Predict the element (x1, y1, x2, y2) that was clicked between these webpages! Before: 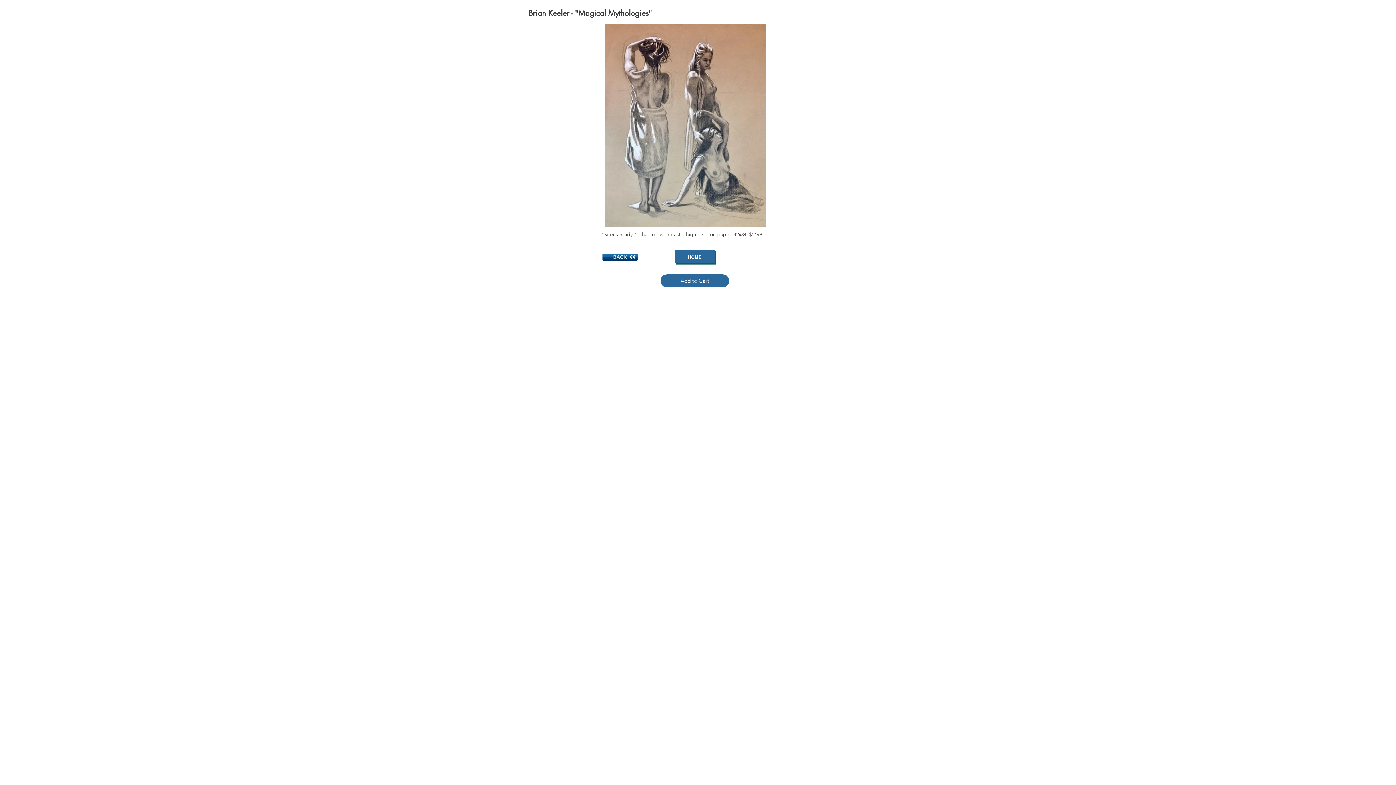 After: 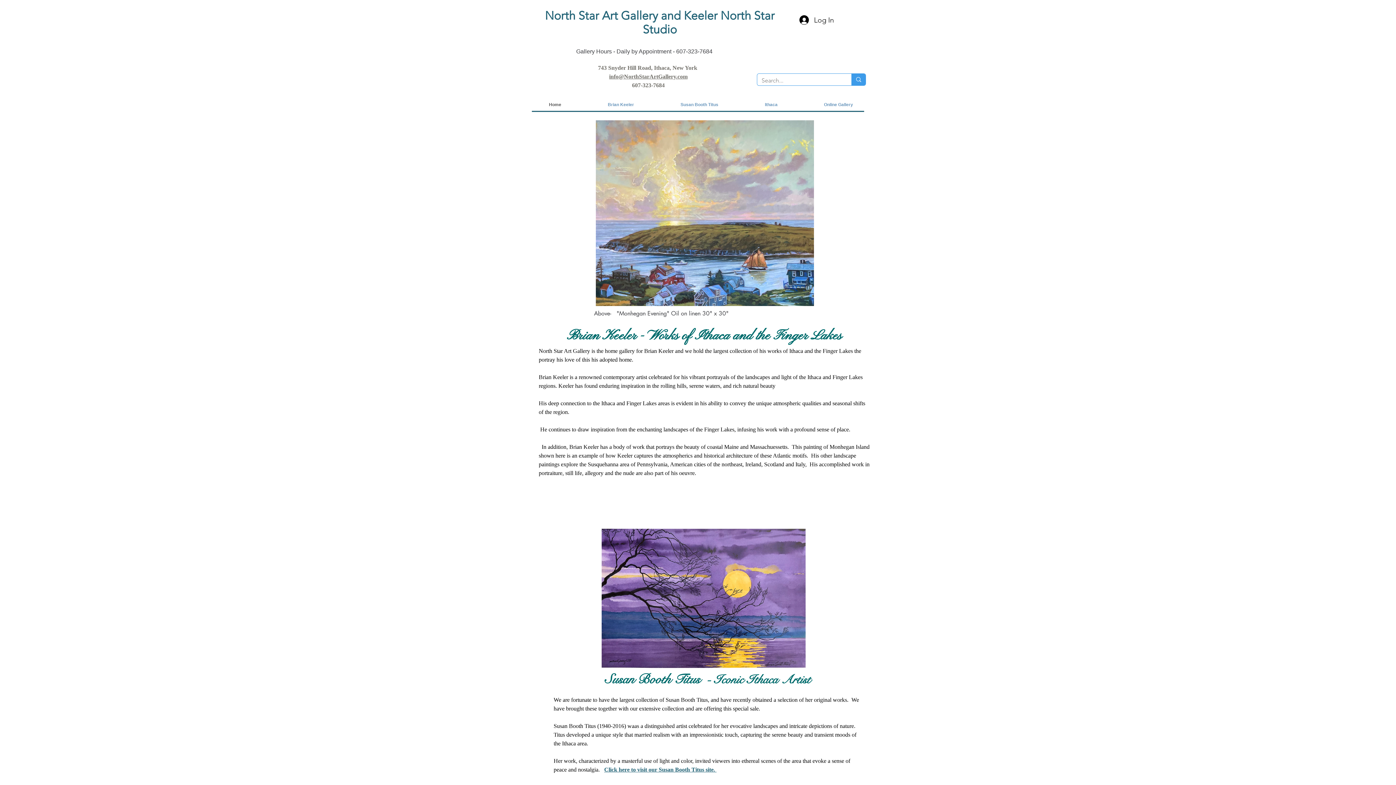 Action: bbox: (674, 250, 714, 263) label: Home